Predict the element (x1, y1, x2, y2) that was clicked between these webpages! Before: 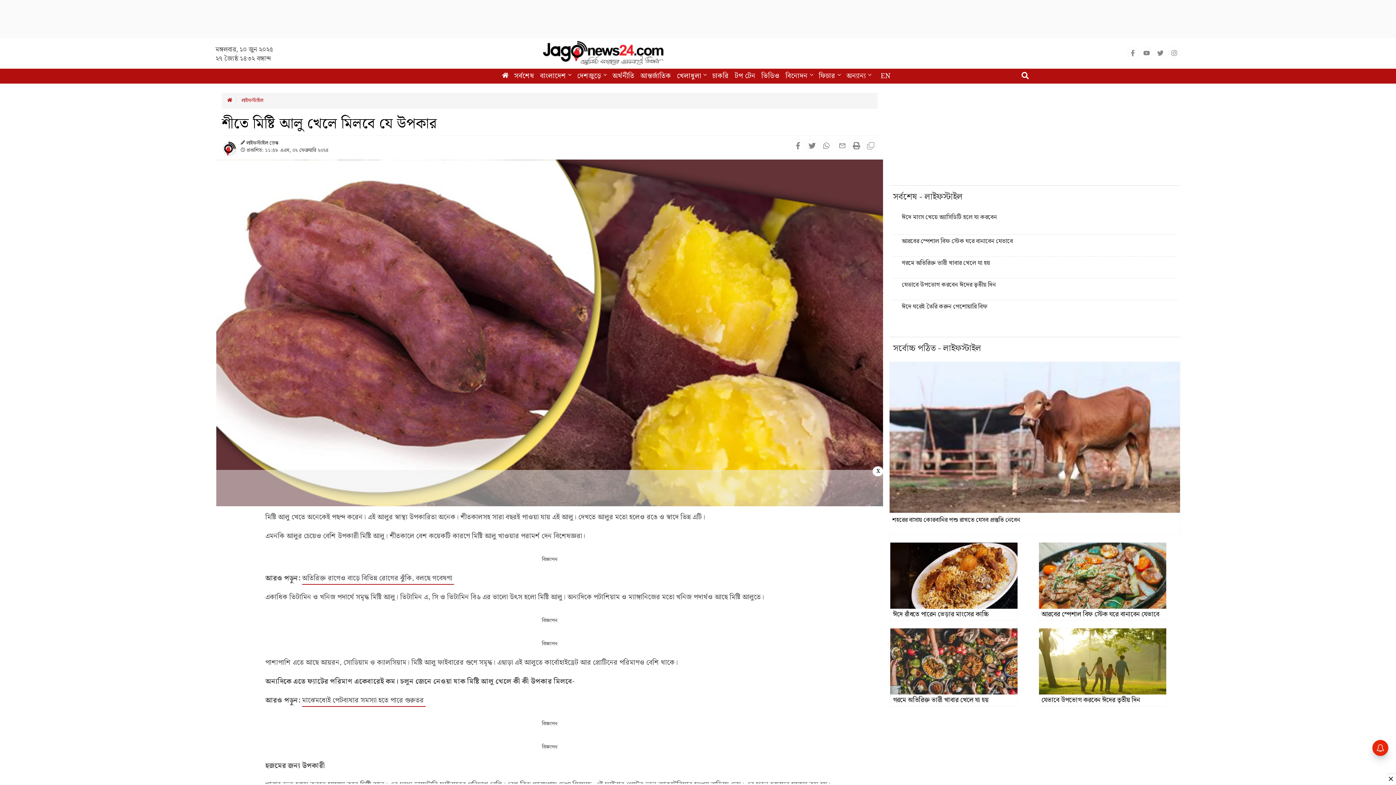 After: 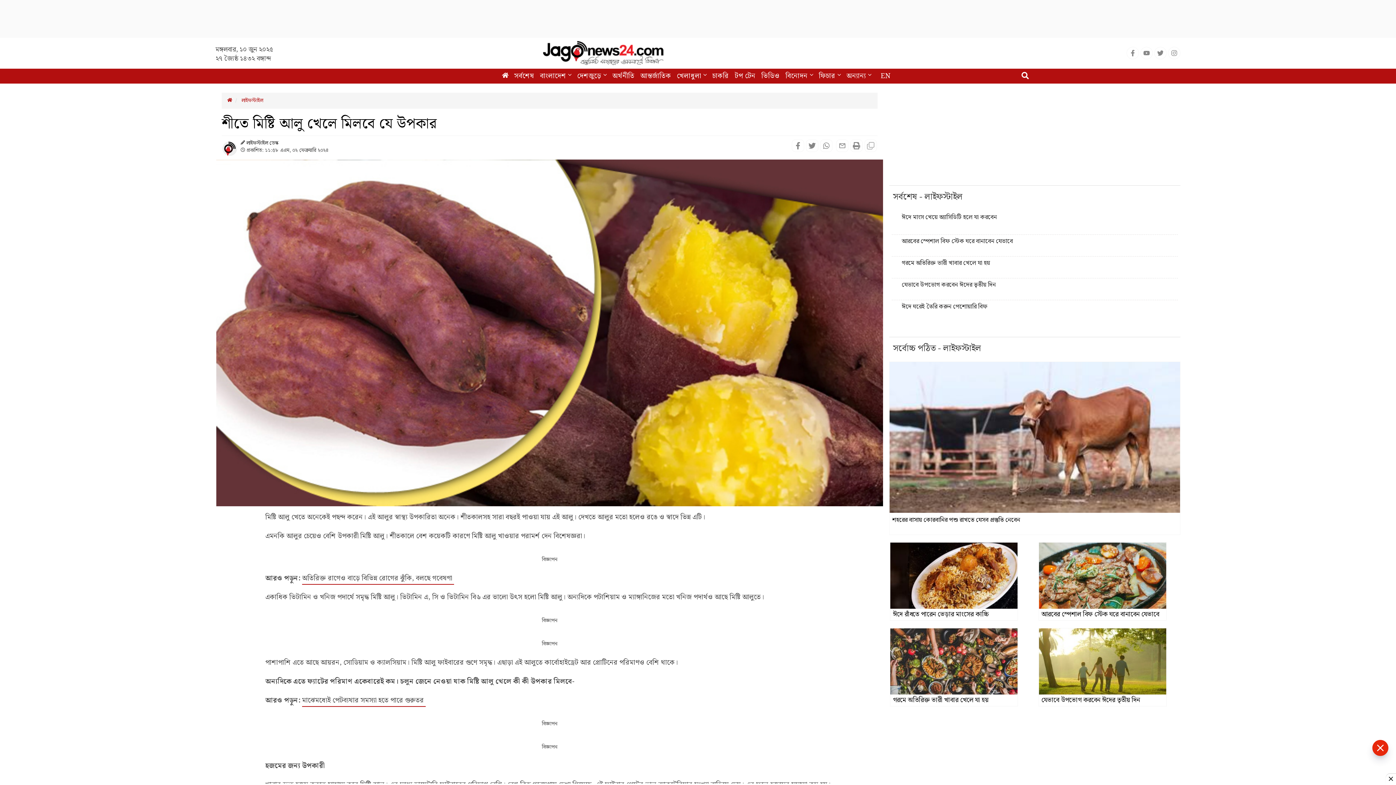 Action: bbox: (872, 466, 883, 476) label: X